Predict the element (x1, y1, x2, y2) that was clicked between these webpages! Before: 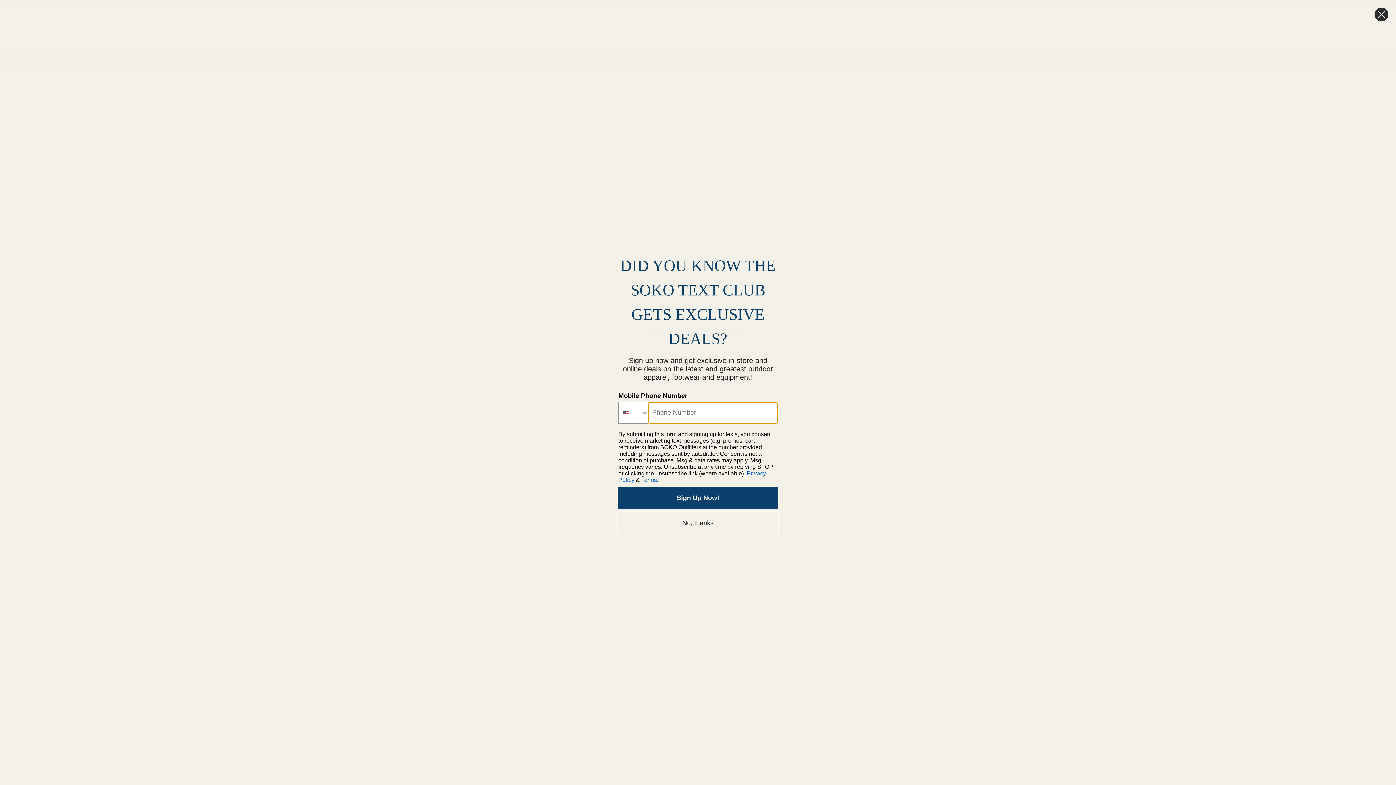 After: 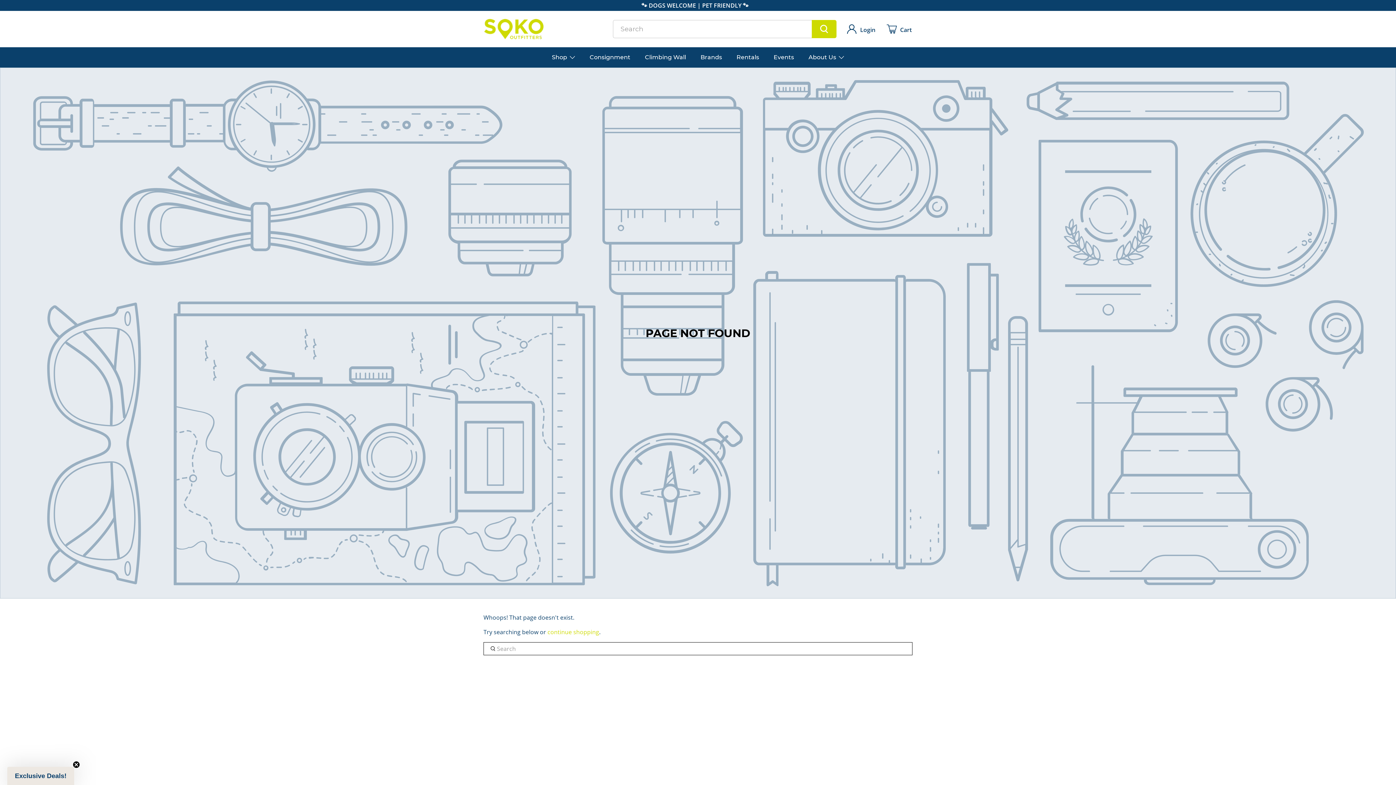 Action: label: No, thanks bbox: (617, 511, 778, 534)